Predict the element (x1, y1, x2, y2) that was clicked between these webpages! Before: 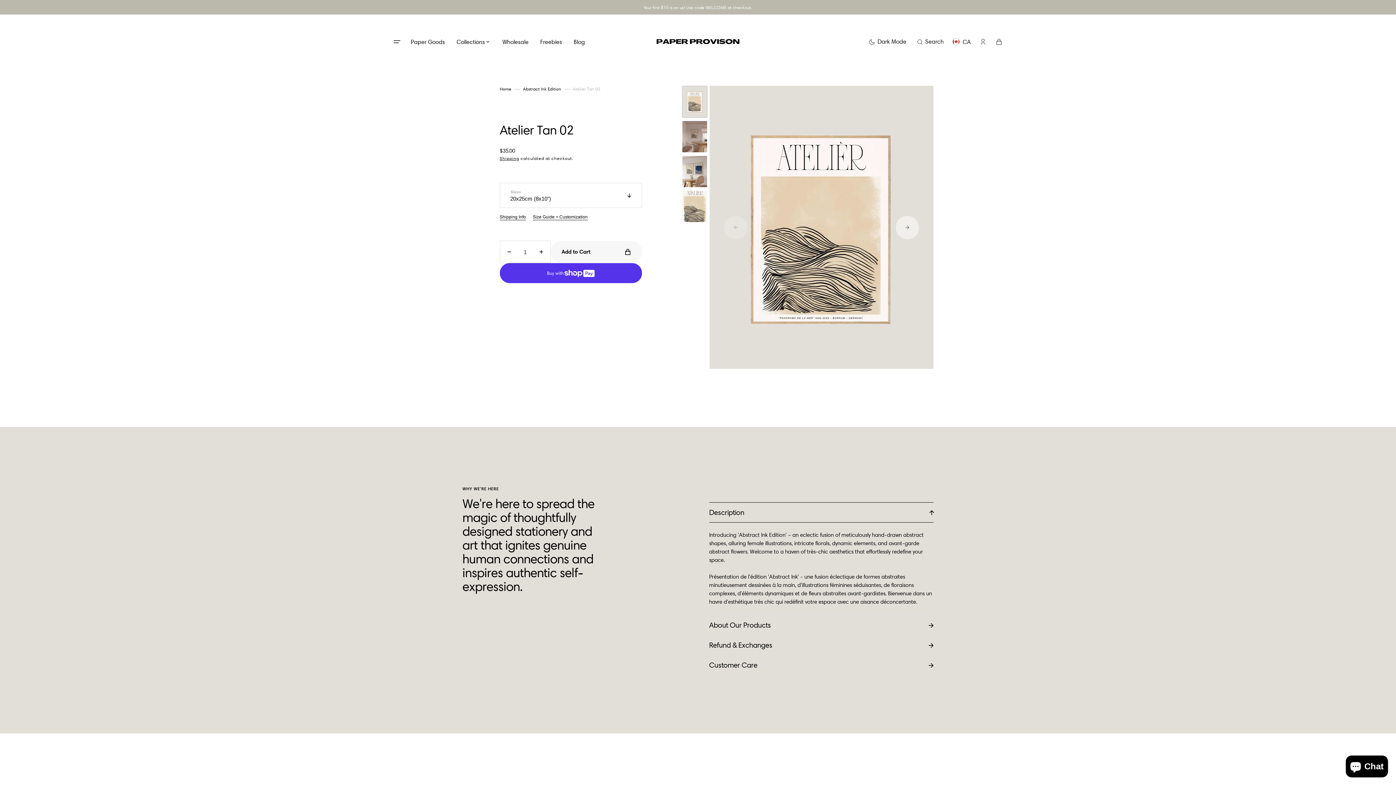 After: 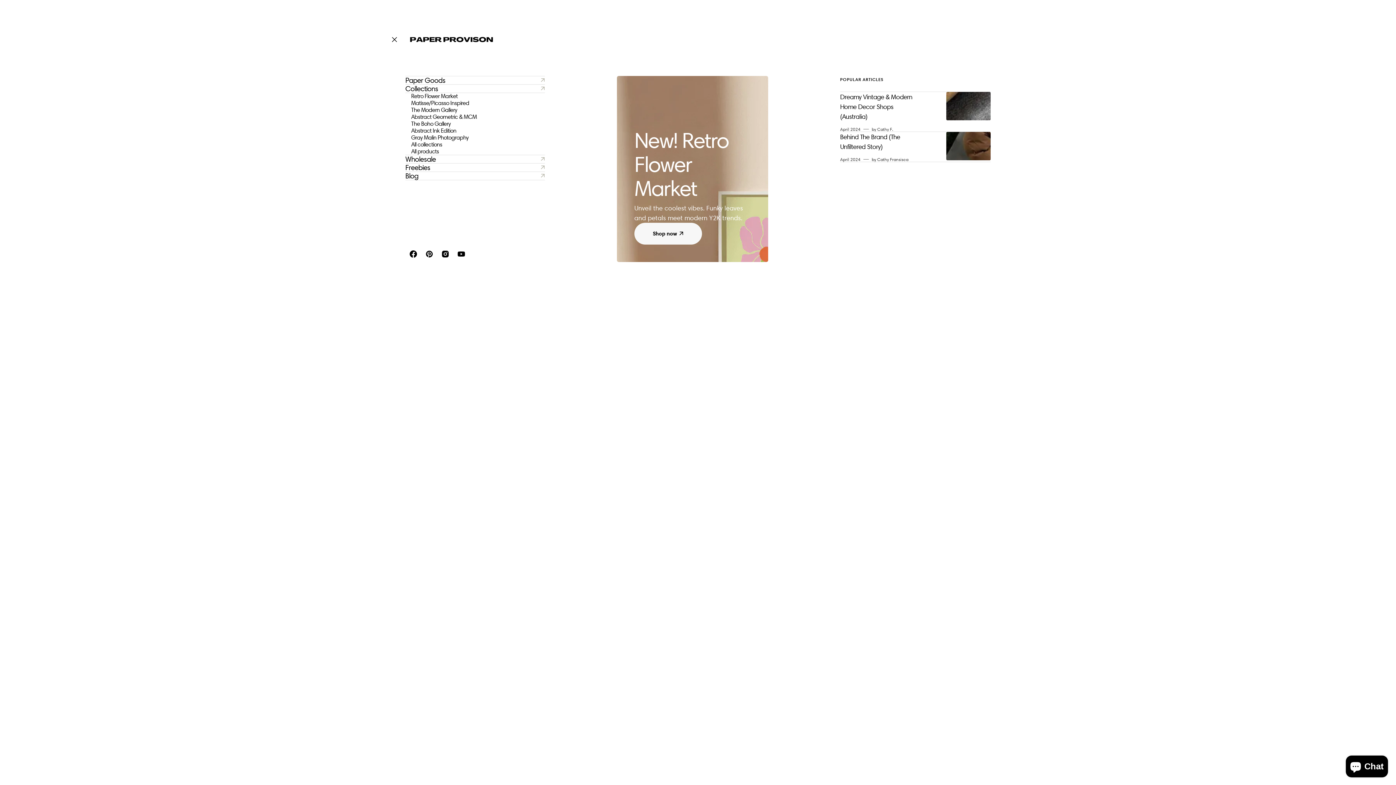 Action: bbox: (393, 39, 401, 44) label: Fullscreen menu button